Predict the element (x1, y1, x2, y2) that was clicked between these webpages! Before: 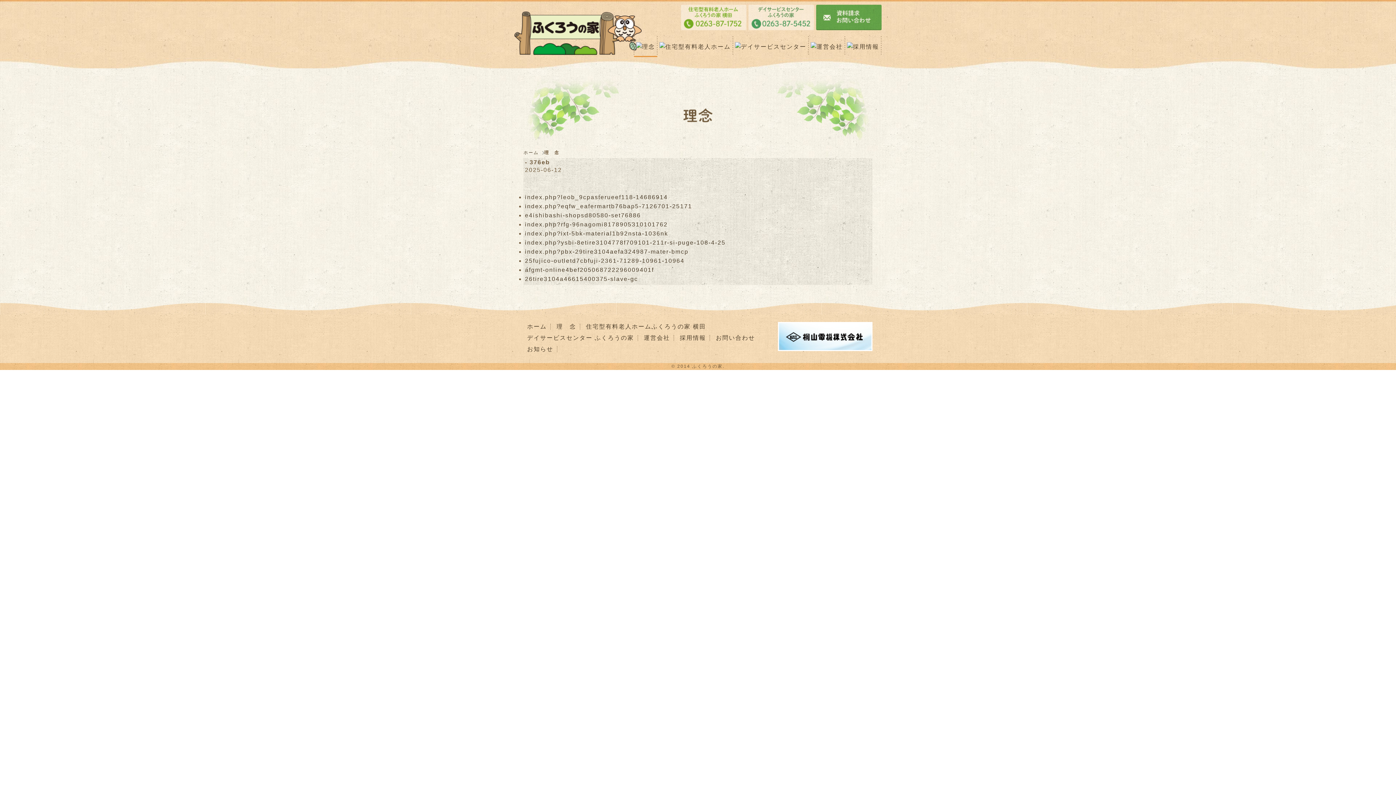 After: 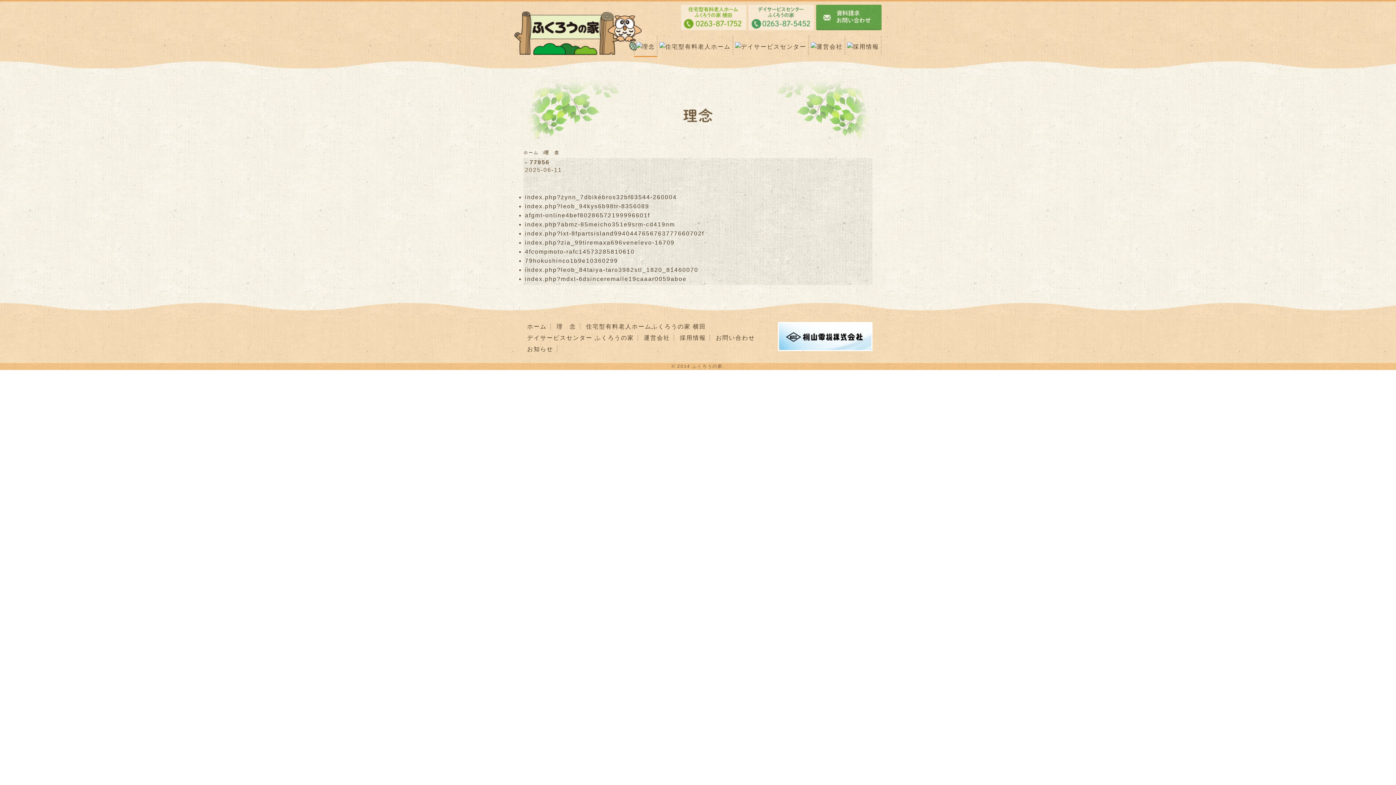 Action: bbox: (816, 25, 881, 31)